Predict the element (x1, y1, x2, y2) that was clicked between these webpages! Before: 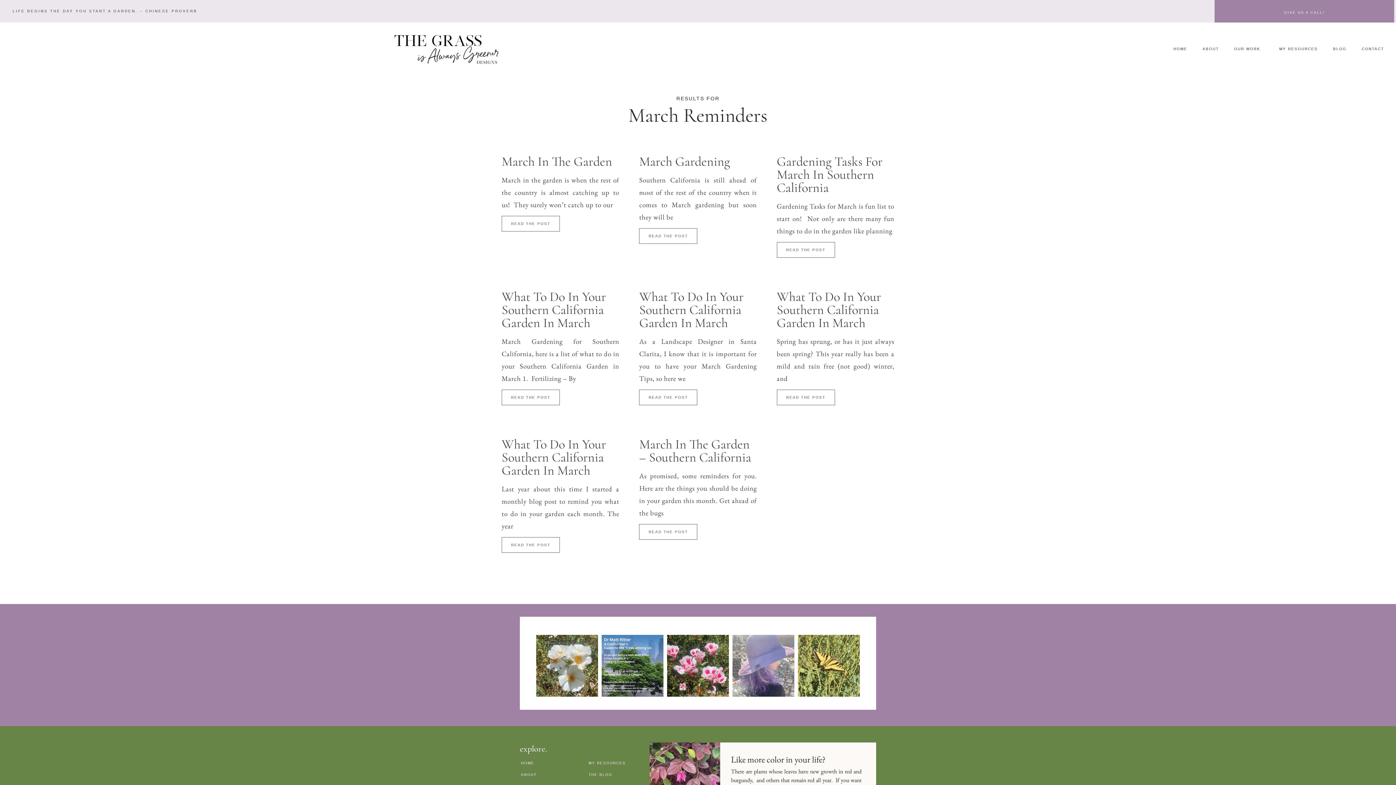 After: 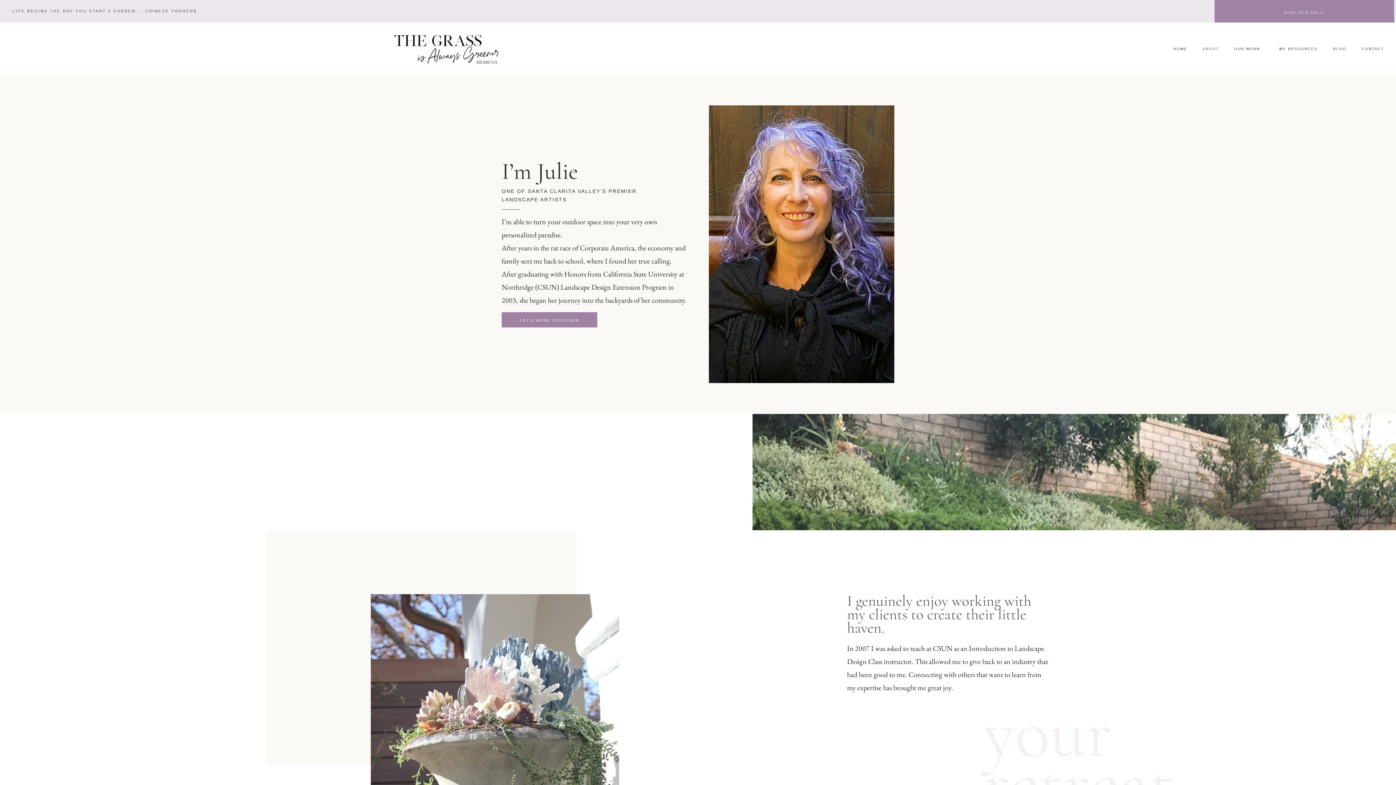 Action: label: ABOUT bbox: (520, 771, 587, 779)